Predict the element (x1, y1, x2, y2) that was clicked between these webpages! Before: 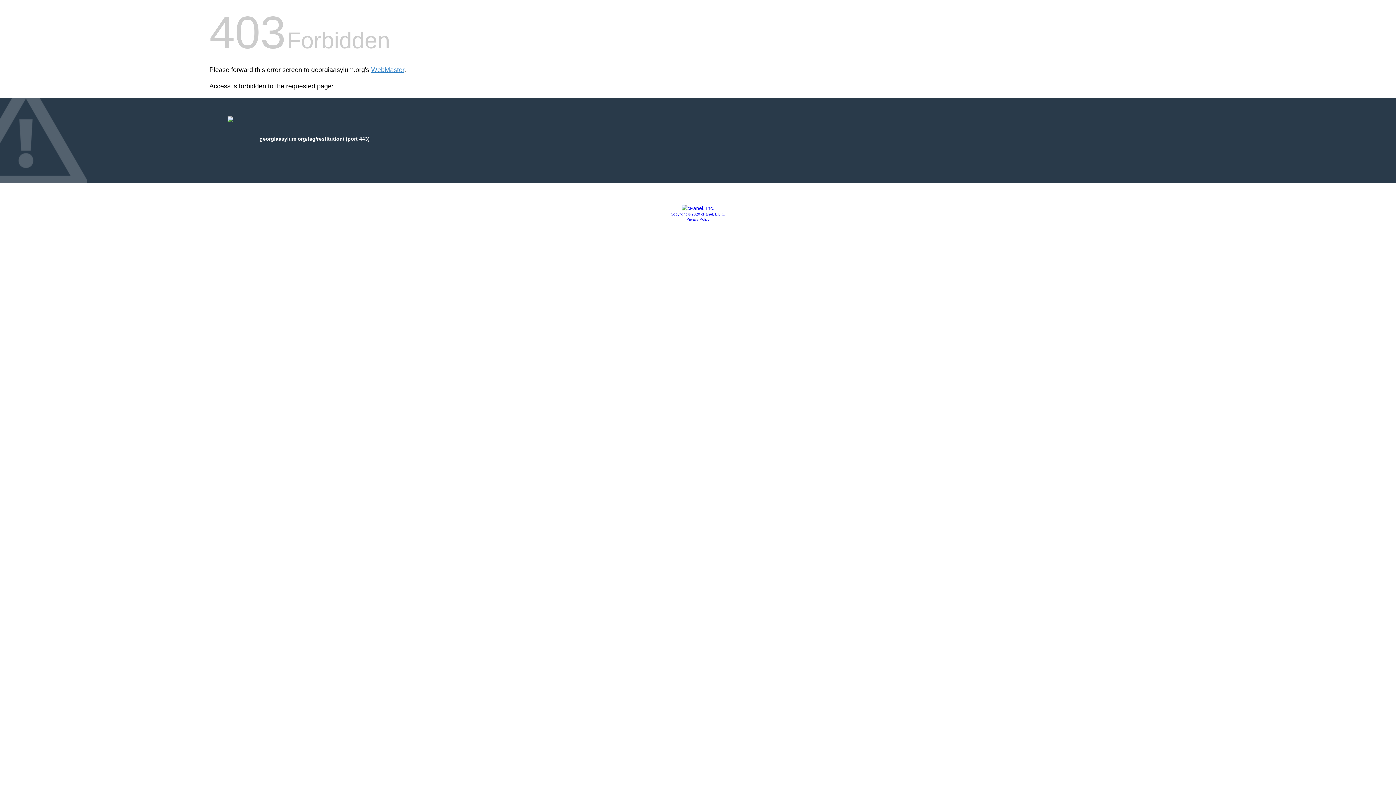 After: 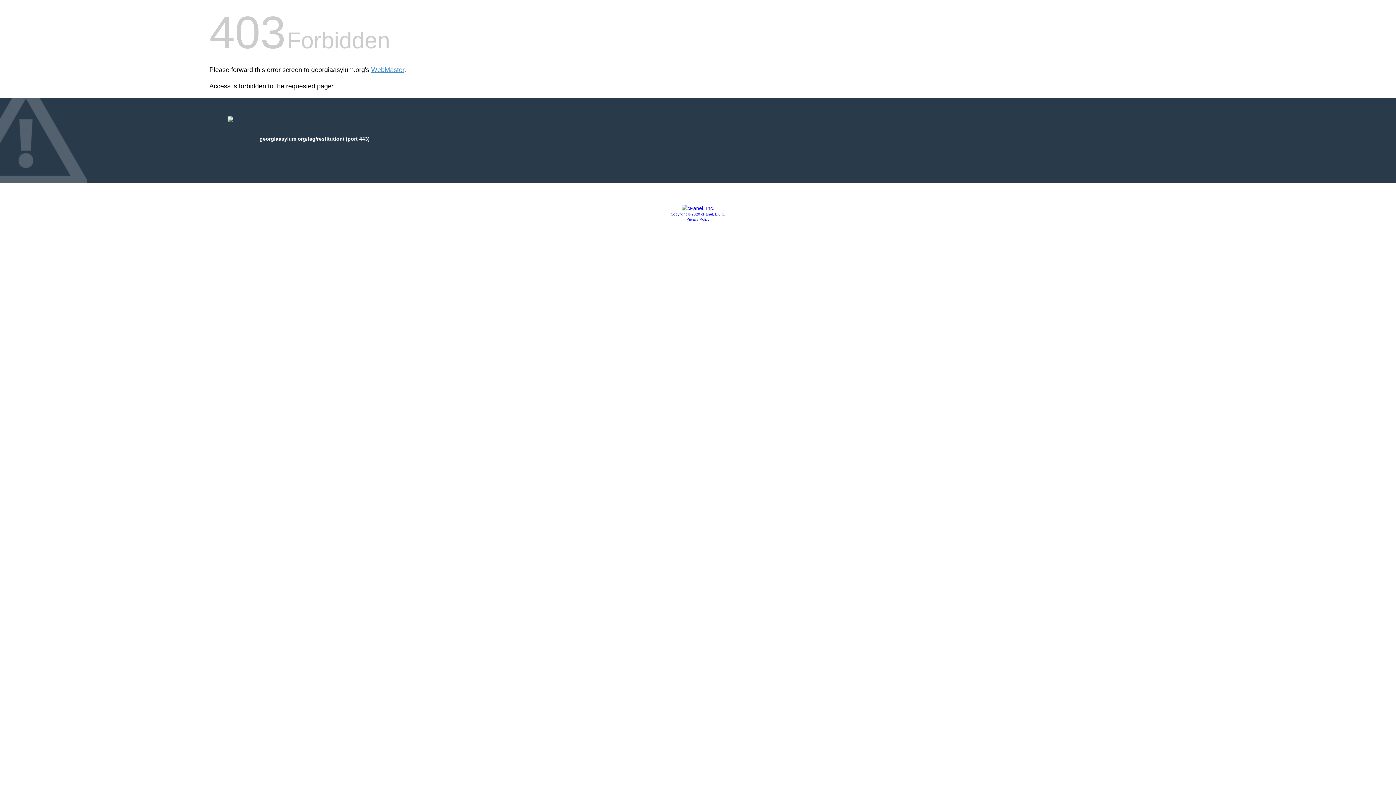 Action: label: Copyright © 2020 cPanel, L.L.C. bbox: (670, 212, 725, 216)